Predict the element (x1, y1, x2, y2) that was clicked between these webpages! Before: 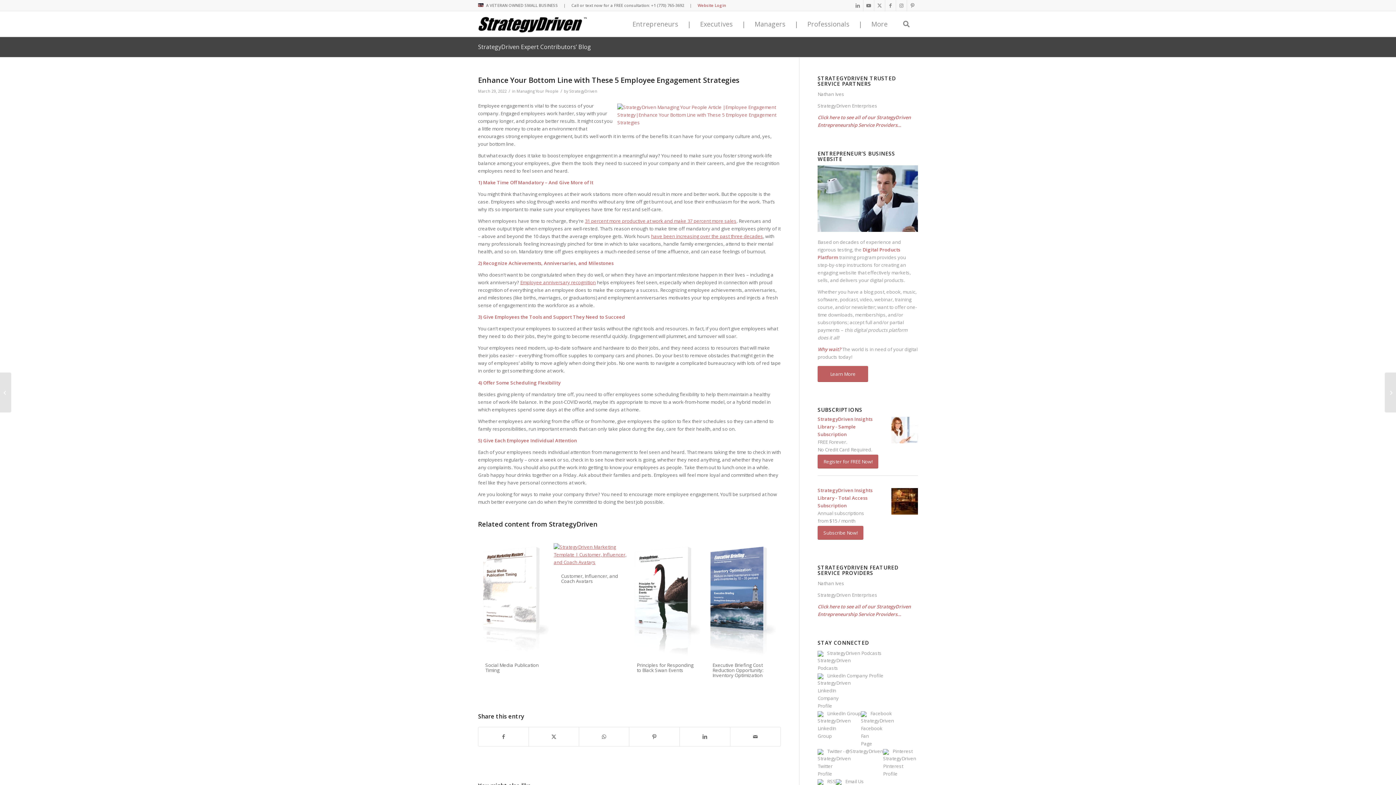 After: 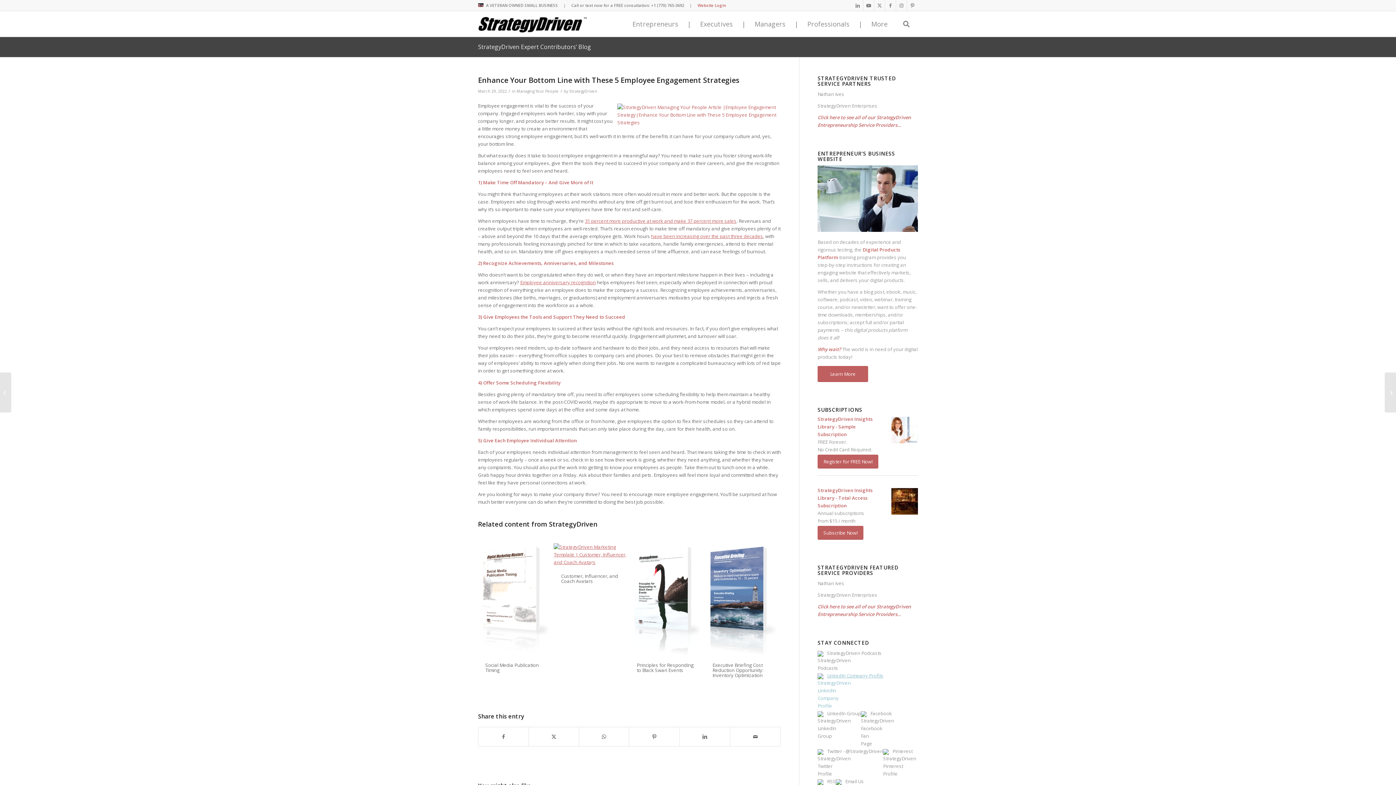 Action: bbox: (817, 672, 883, 710) label: LinkedIn Company Profile